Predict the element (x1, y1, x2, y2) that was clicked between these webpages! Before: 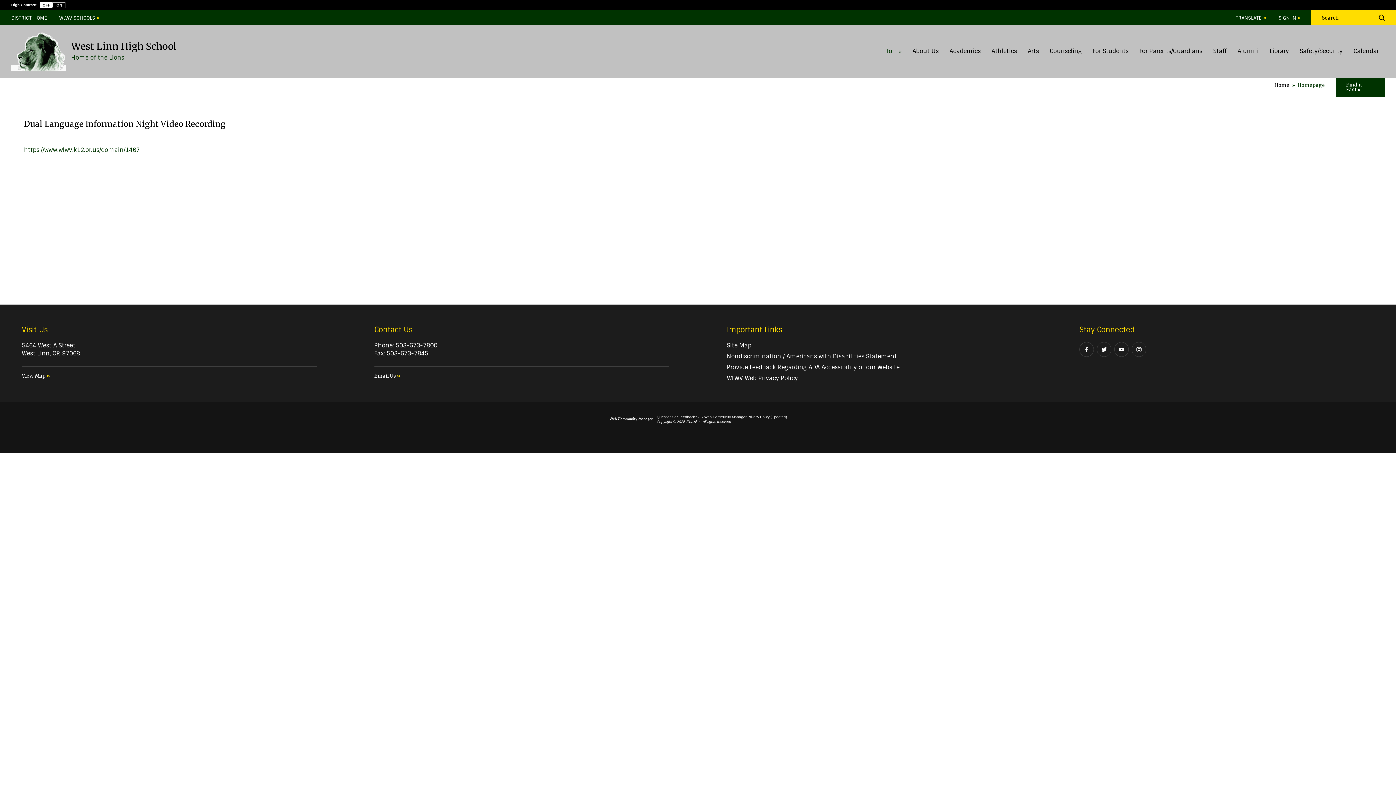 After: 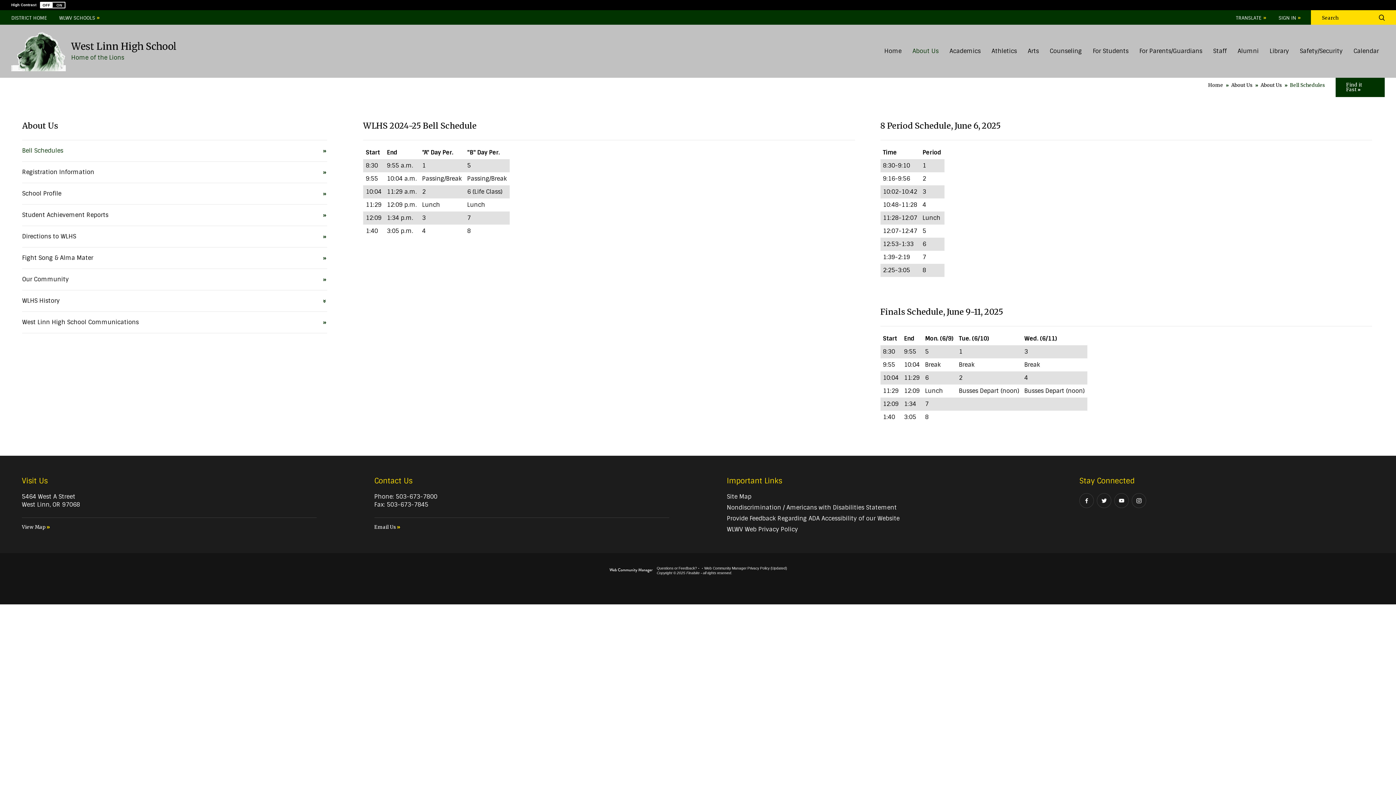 Action: label: About Us bbox: (912, 43, 938, 59)